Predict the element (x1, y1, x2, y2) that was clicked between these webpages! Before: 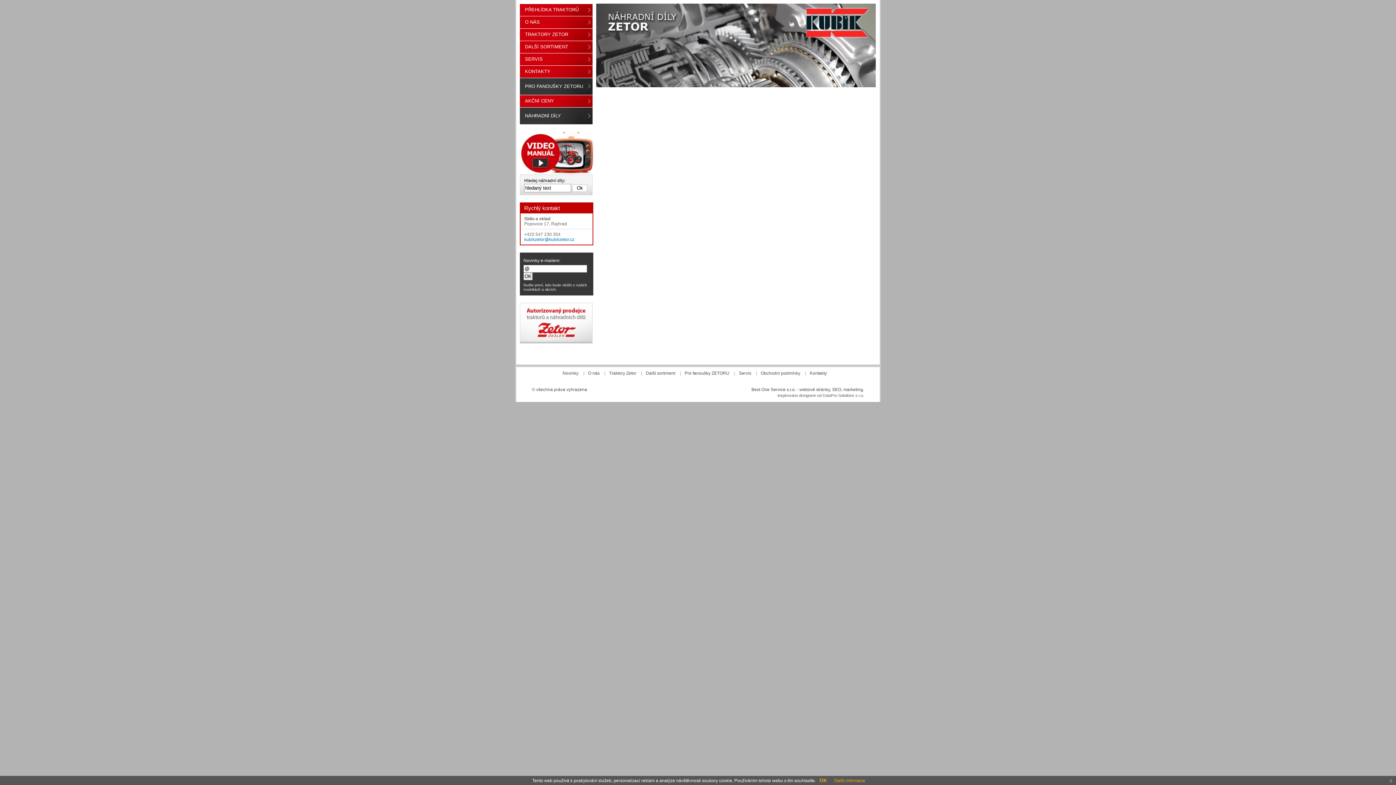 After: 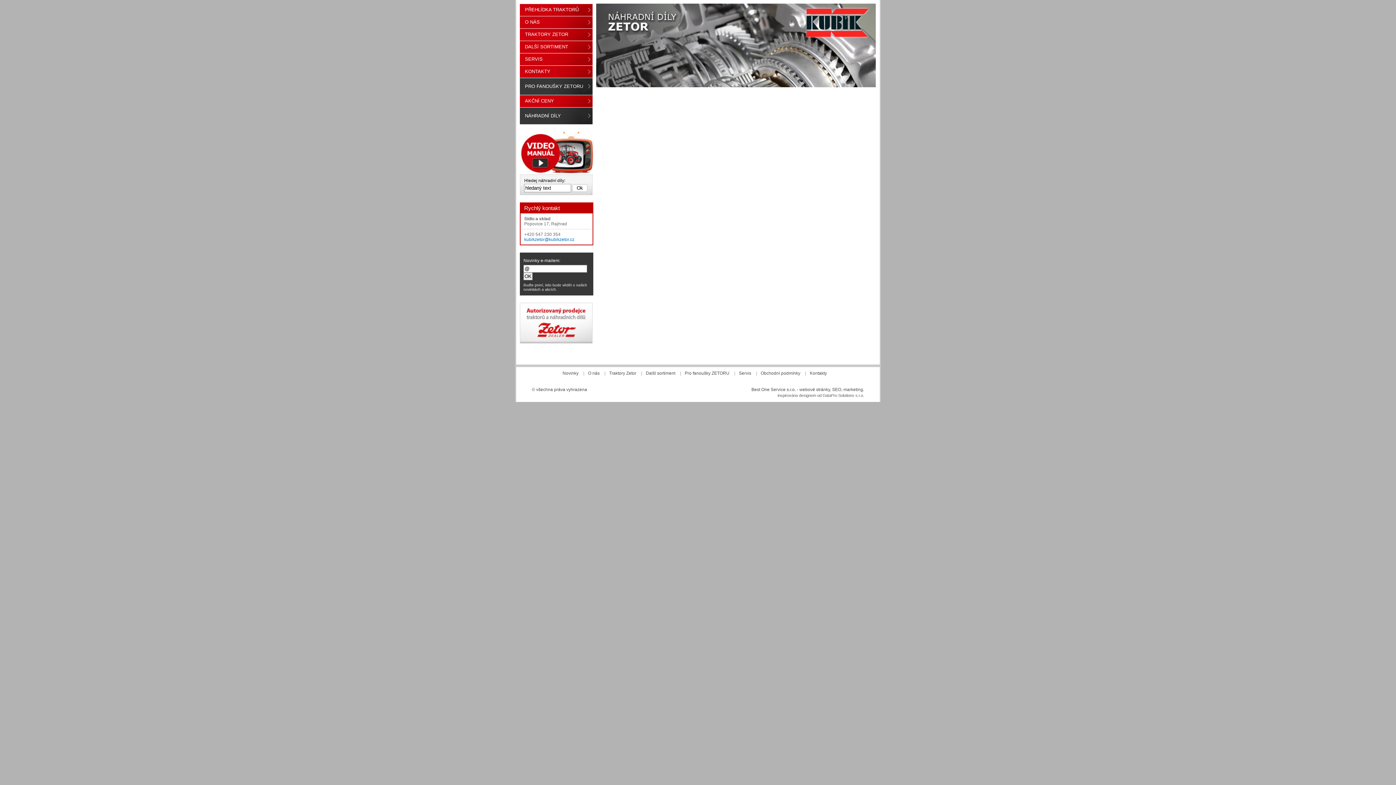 Action: bbox: (819, 777, 827, 783) label: OK